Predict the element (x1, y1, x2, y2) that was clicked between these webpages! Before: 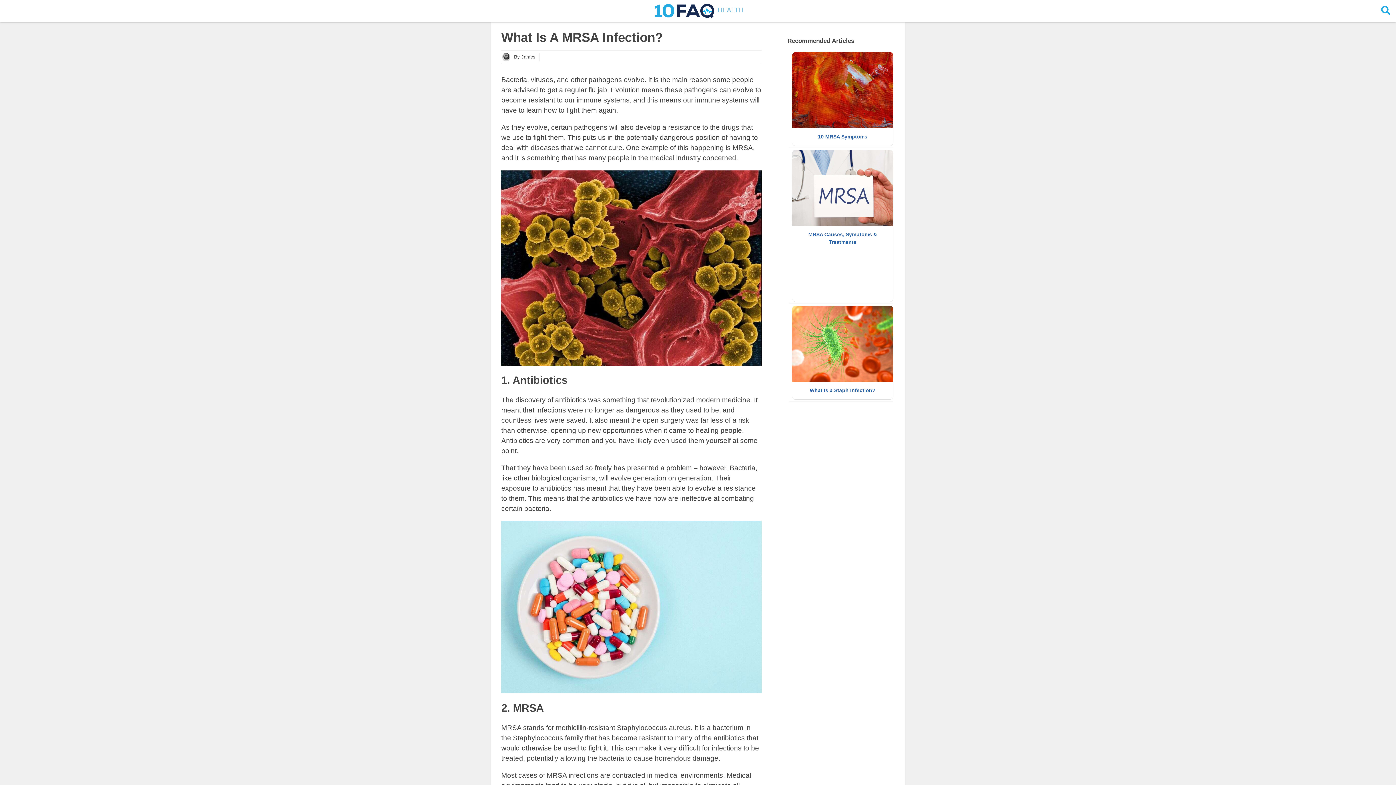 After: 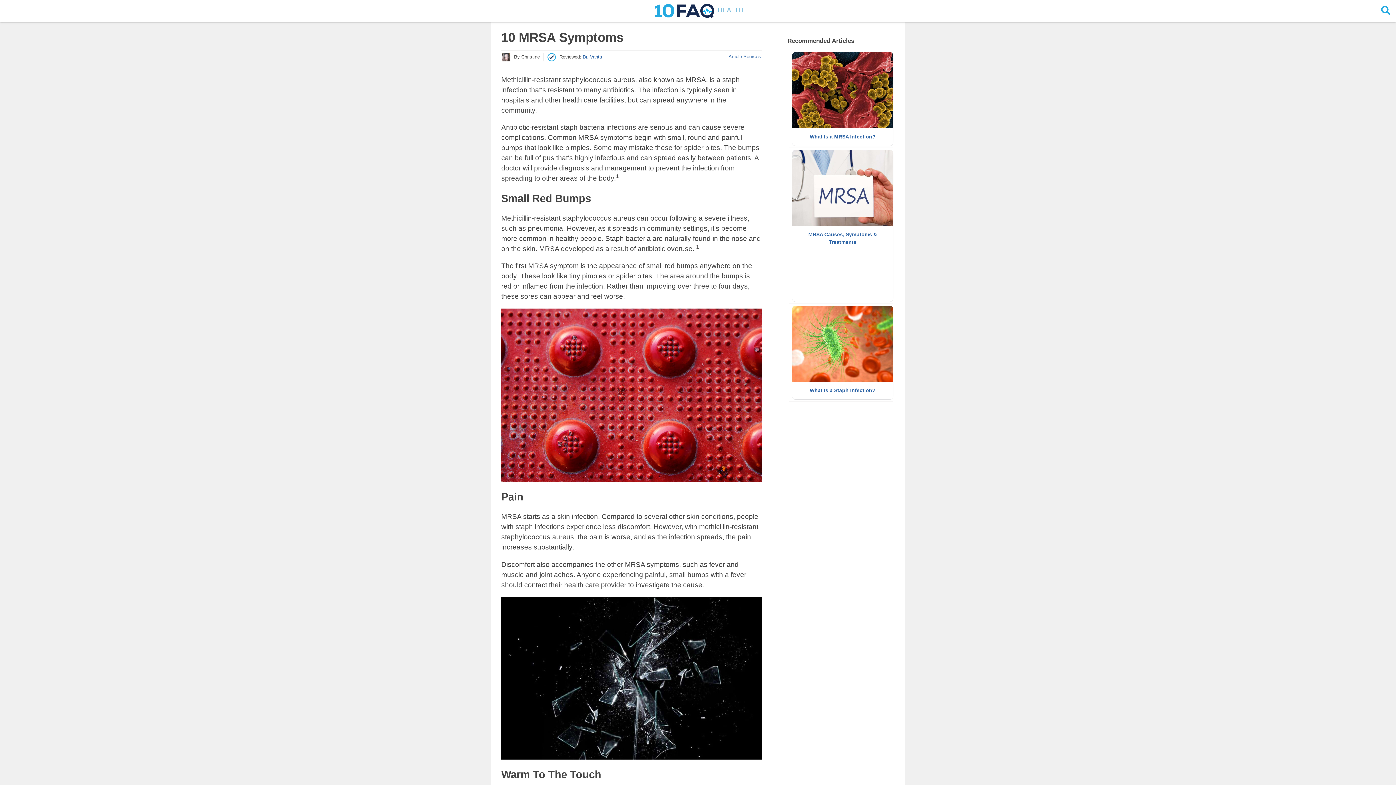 Action: label: 10 MRSA Symptoms
 bbox: (792, 52, 893, 145)